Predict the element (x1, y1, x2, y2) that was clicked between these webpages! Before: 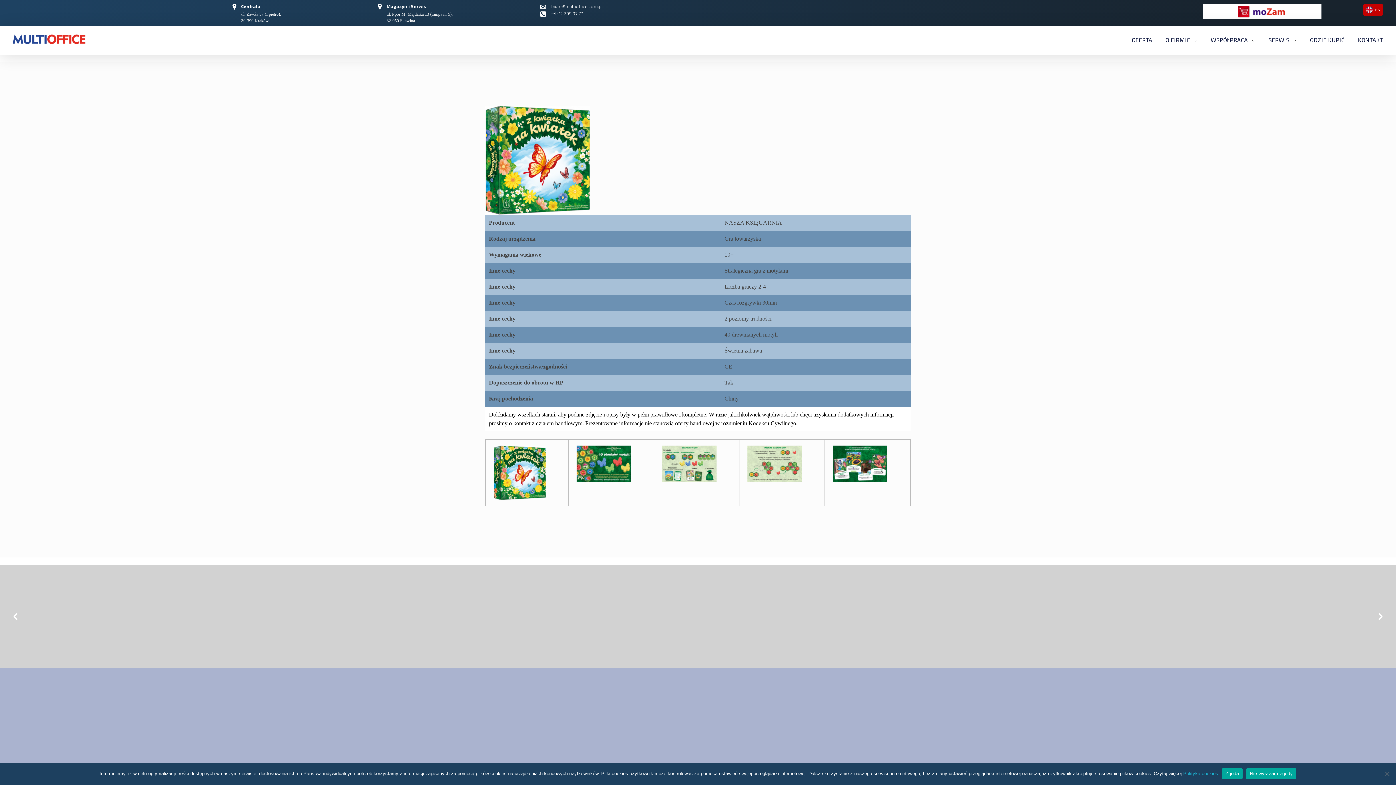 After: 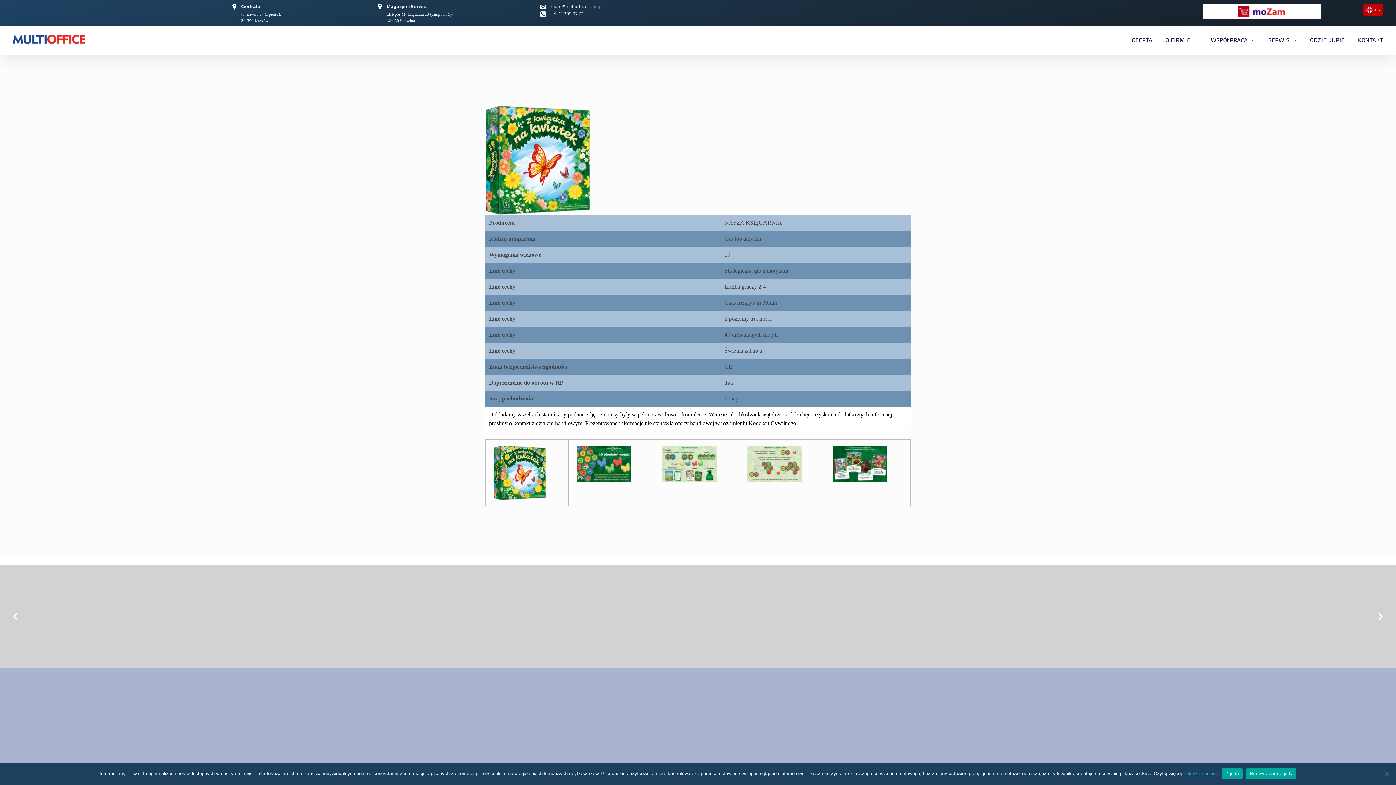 Action: label: tel: 12 299 97 77 bbox: (551, 10, 583, 15)